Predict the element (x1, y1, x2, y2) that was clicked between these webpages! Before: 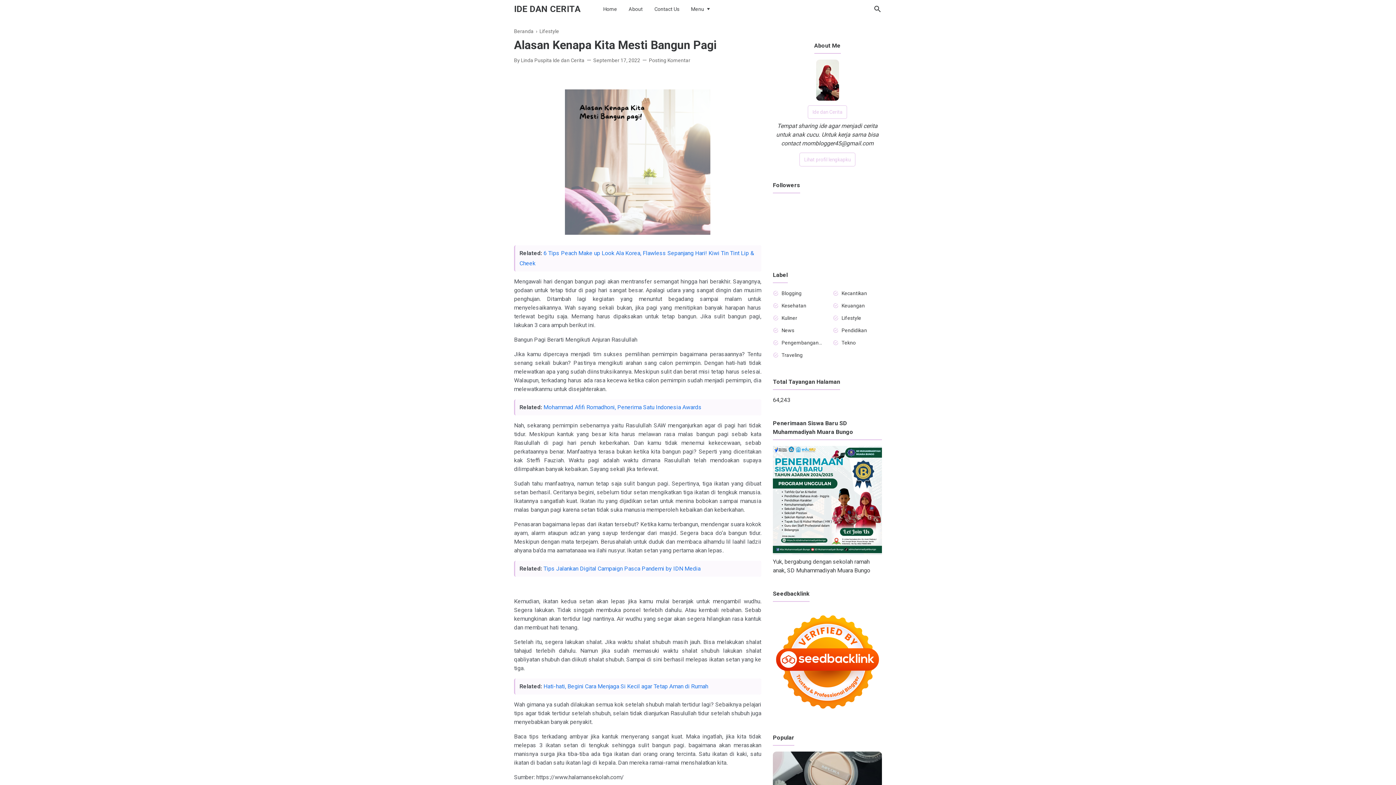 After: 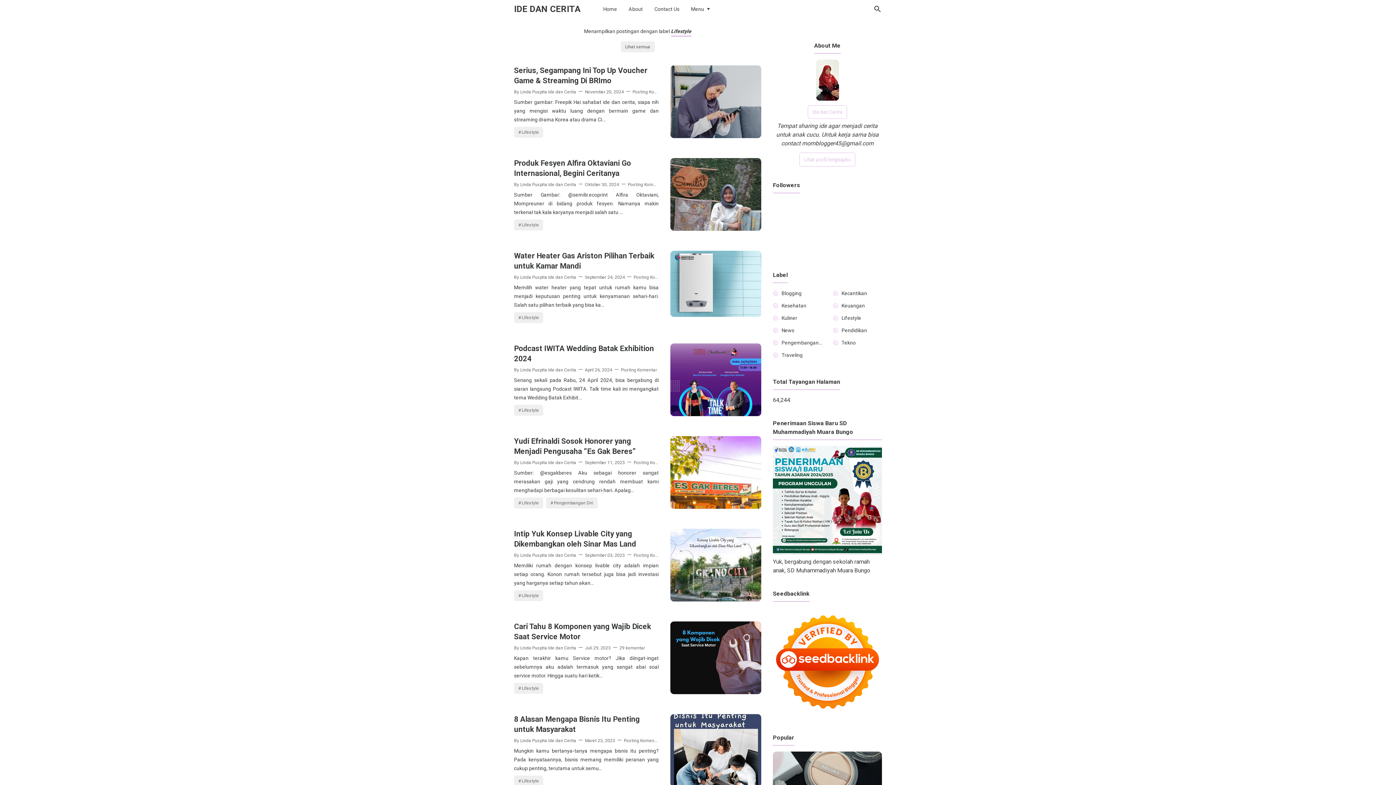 Action: bbox: (841, 313, 882, 322) label: Lifestyle